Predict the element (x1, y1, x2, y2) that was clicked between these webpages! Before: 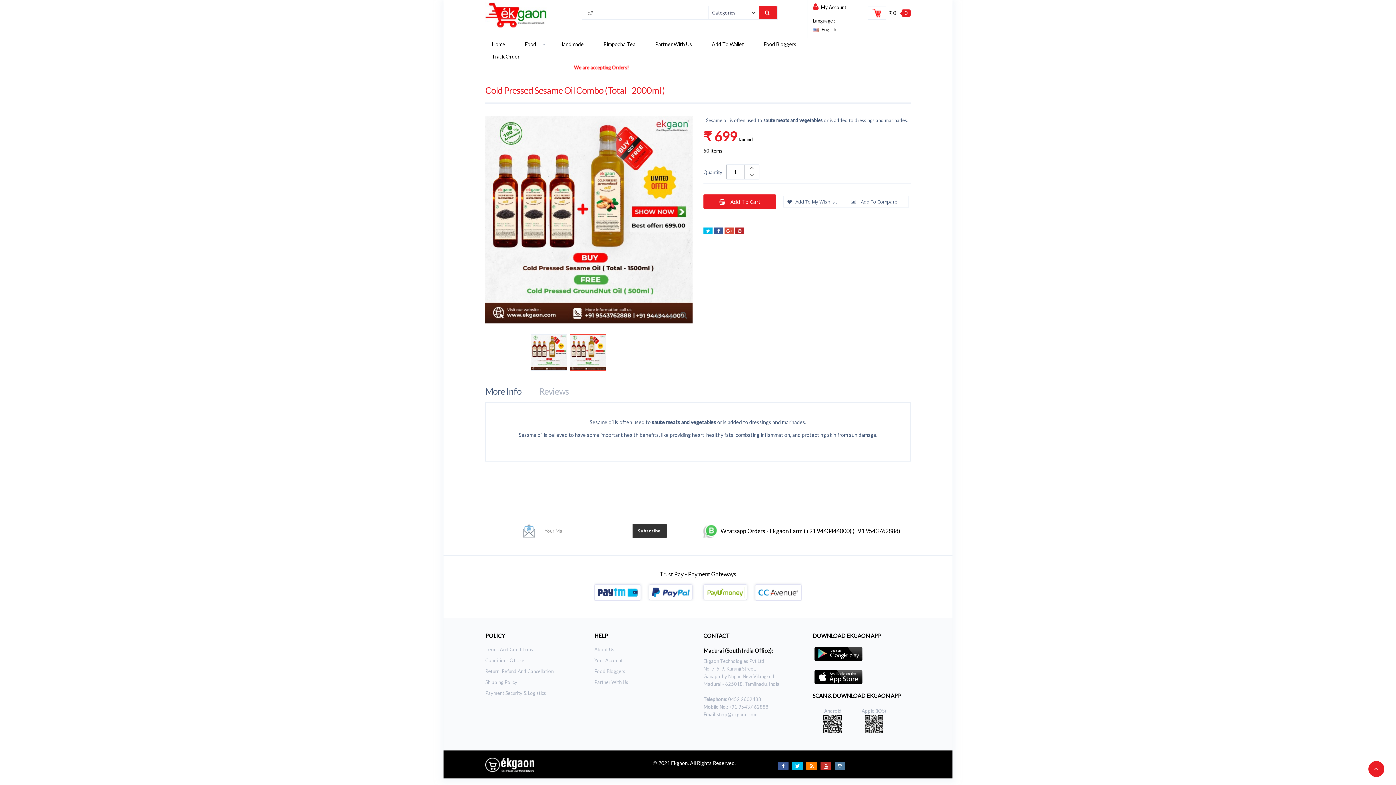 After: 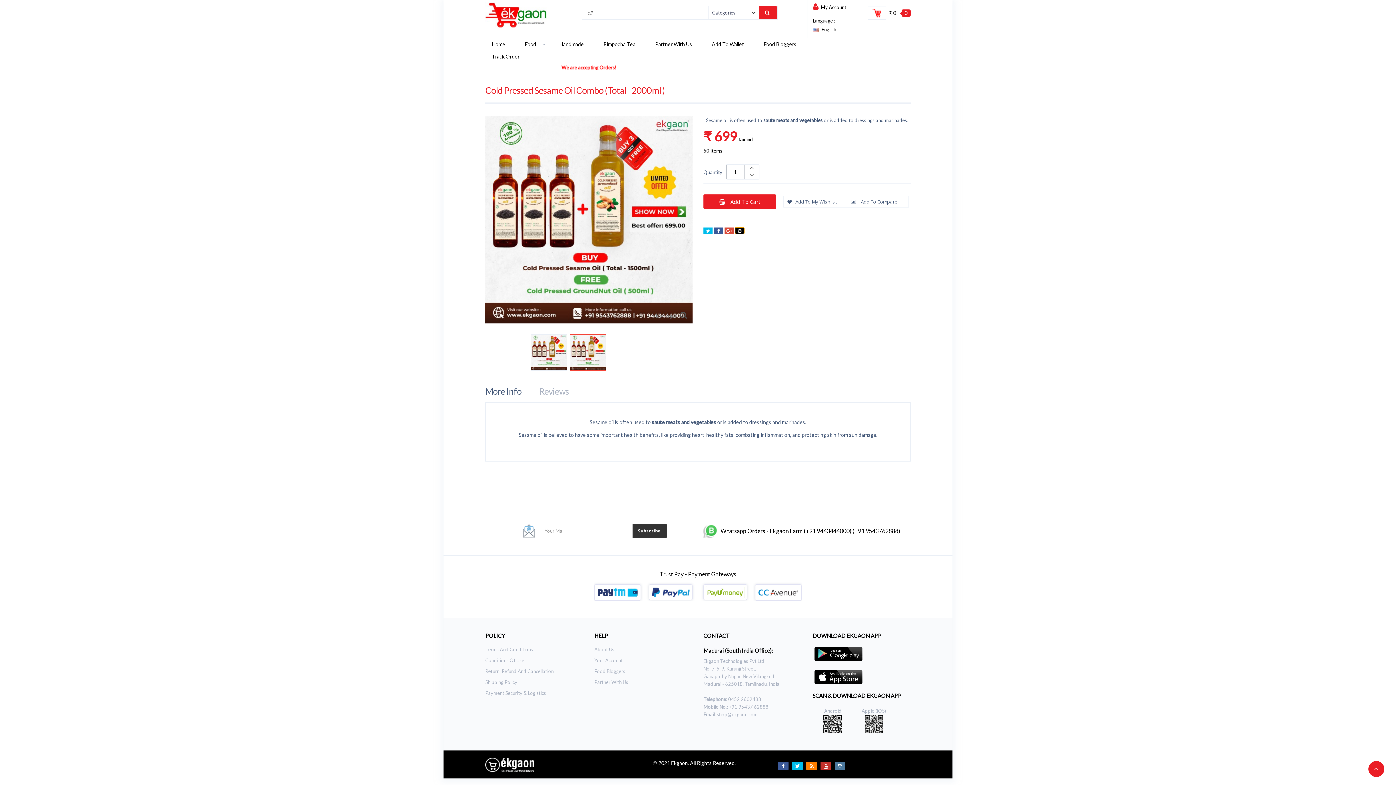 Action: label:  Pinterest bbox: (735, 227, 744, 234)